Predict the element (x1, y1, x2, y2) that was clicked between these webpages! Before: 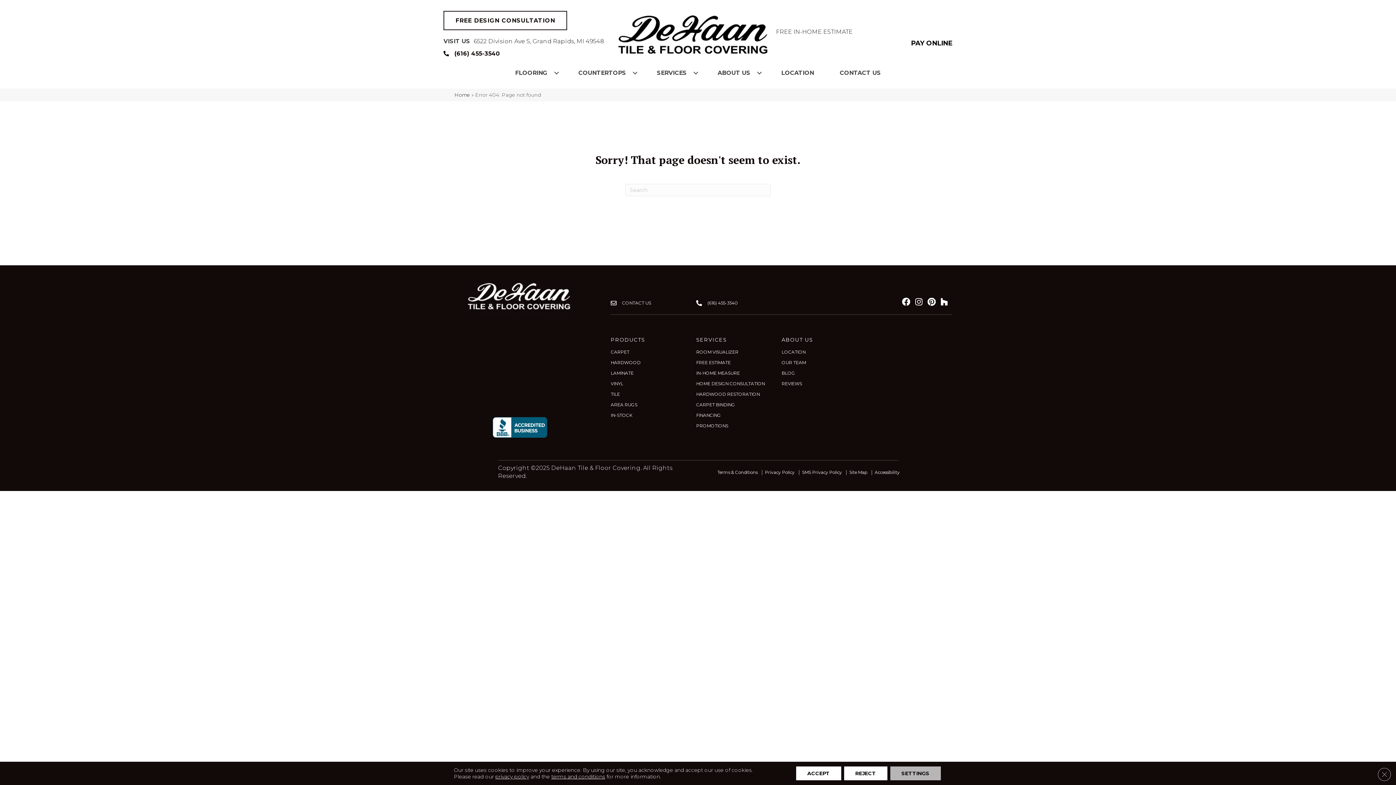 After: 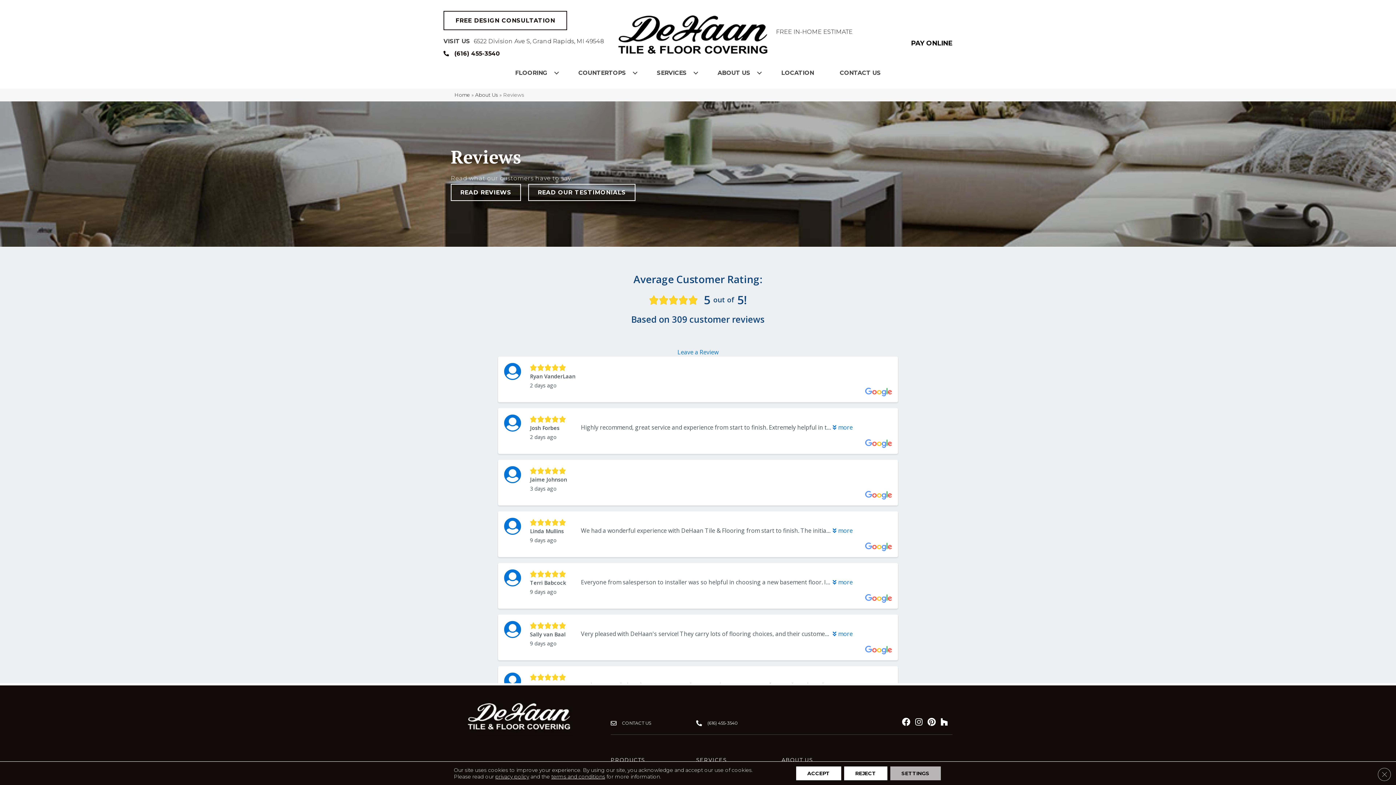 Action: label: REVIEWS bbox: (781, 378, 802, 389)